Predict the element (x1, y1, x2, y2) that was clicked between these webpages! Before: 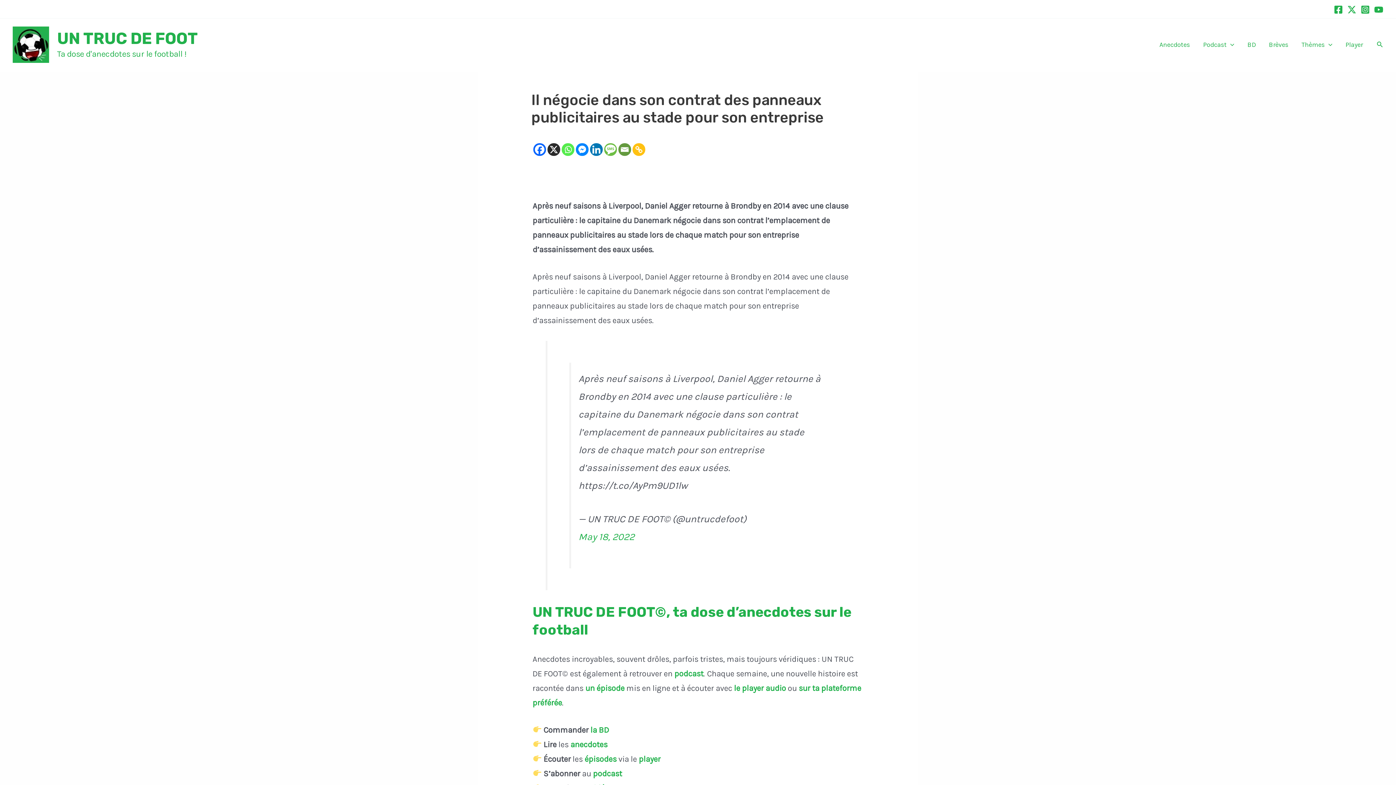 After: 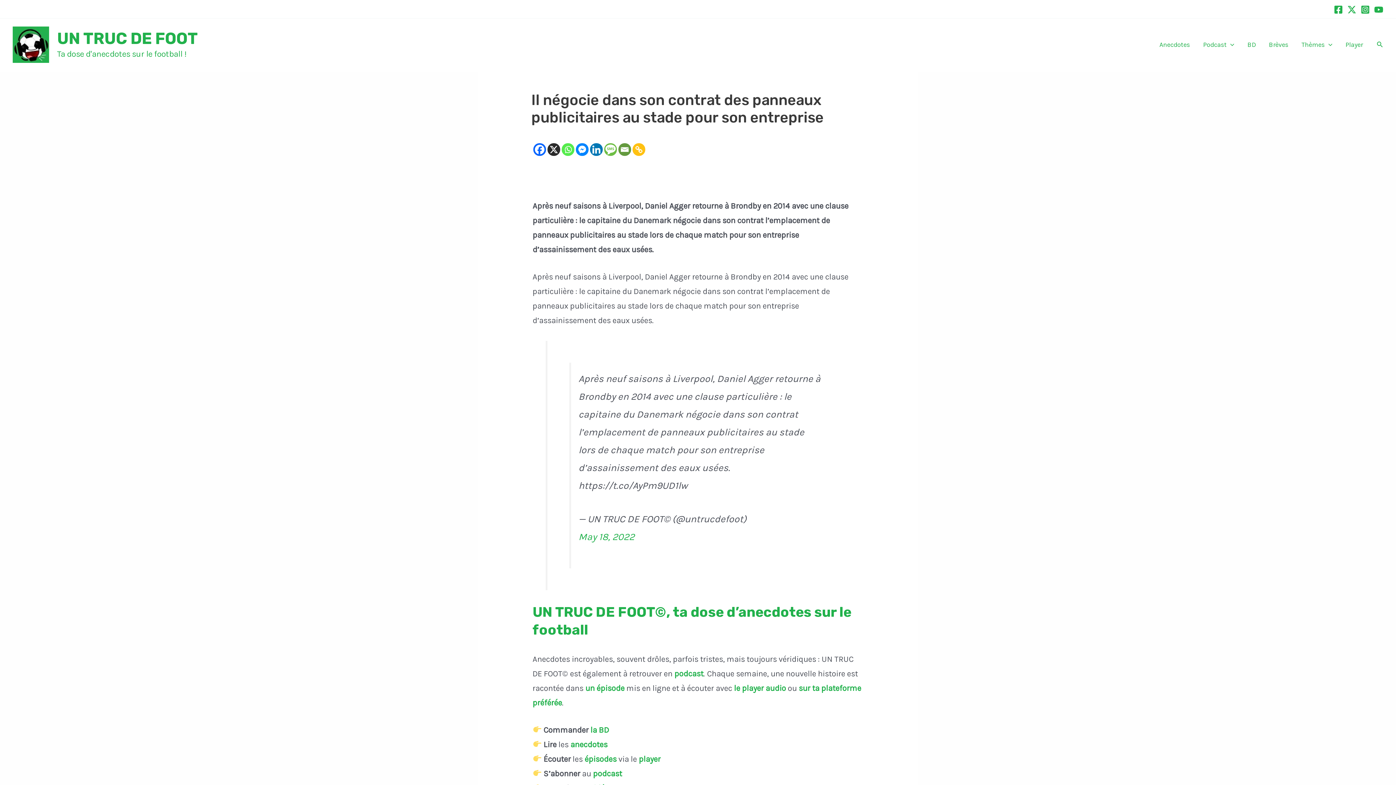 Action: bbox: (533, 143, 546, 156) label: Facebook